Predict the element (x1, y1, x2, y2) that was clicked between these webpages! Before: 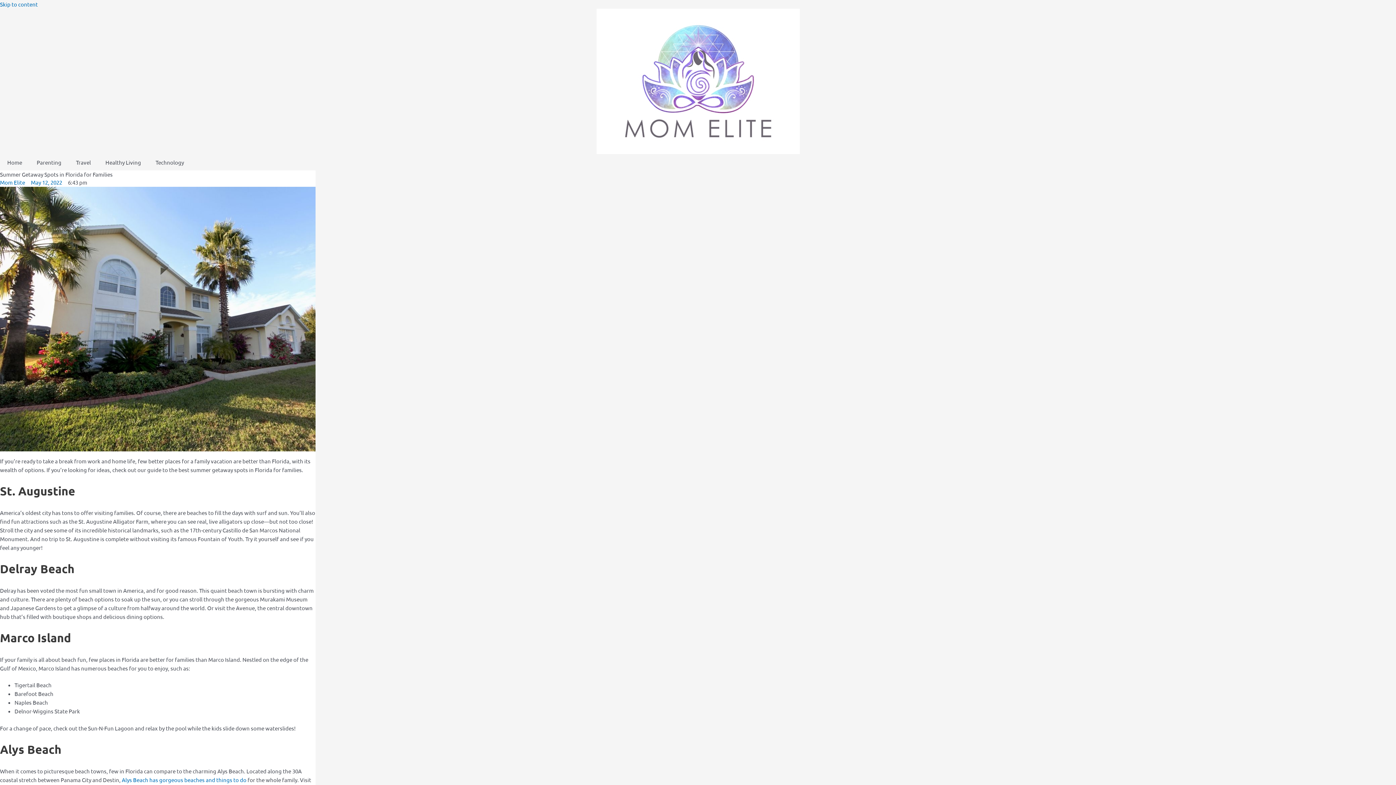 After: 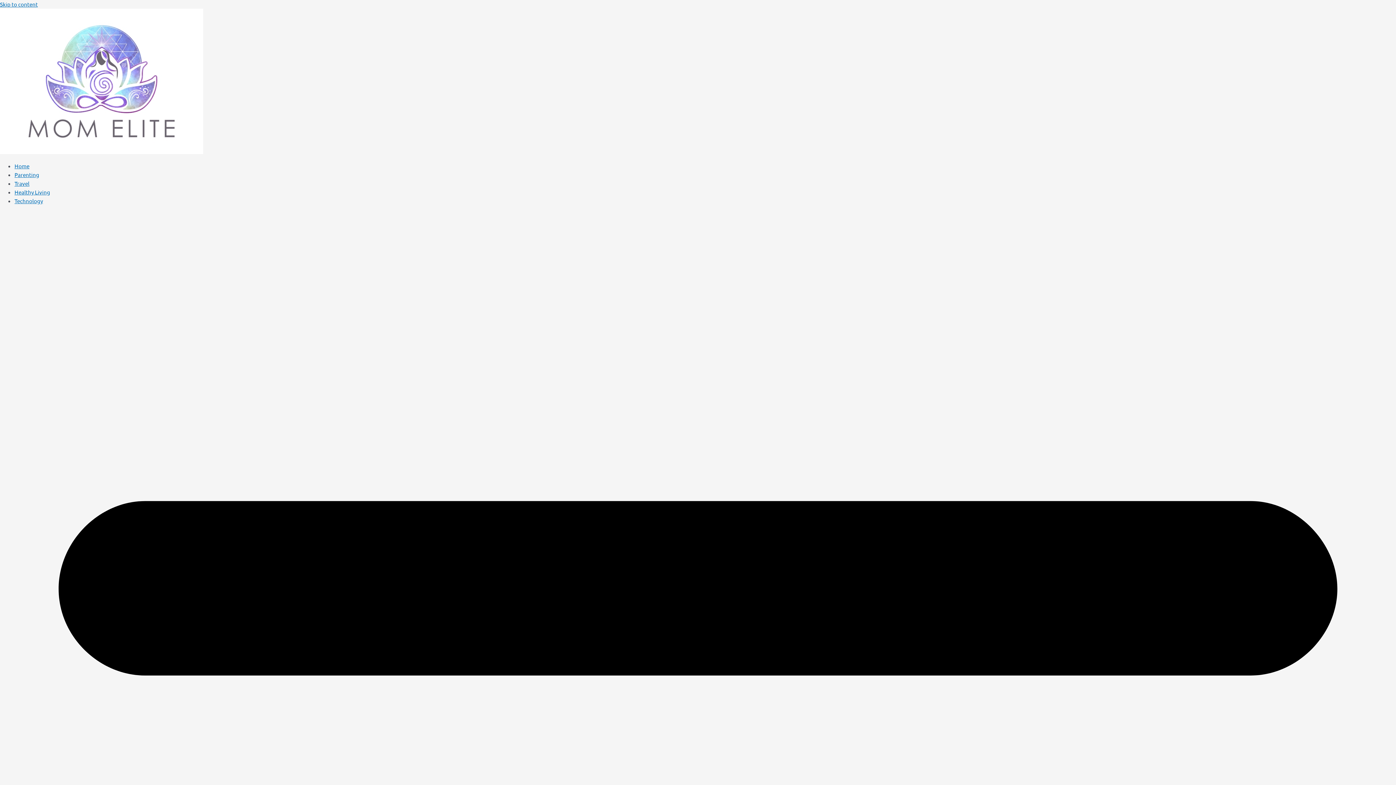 Action: bbox: (30, 178, 62, 186) label: May 12, 2022